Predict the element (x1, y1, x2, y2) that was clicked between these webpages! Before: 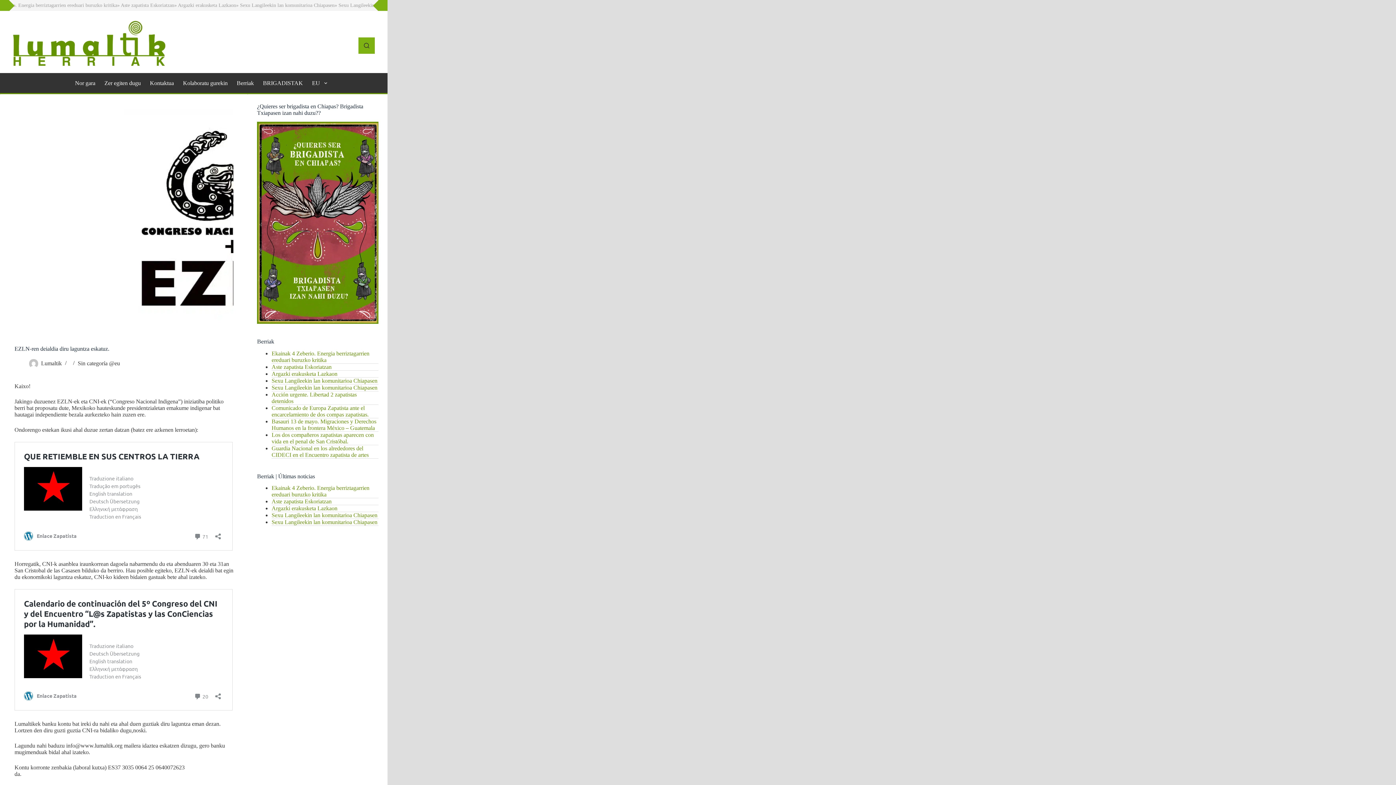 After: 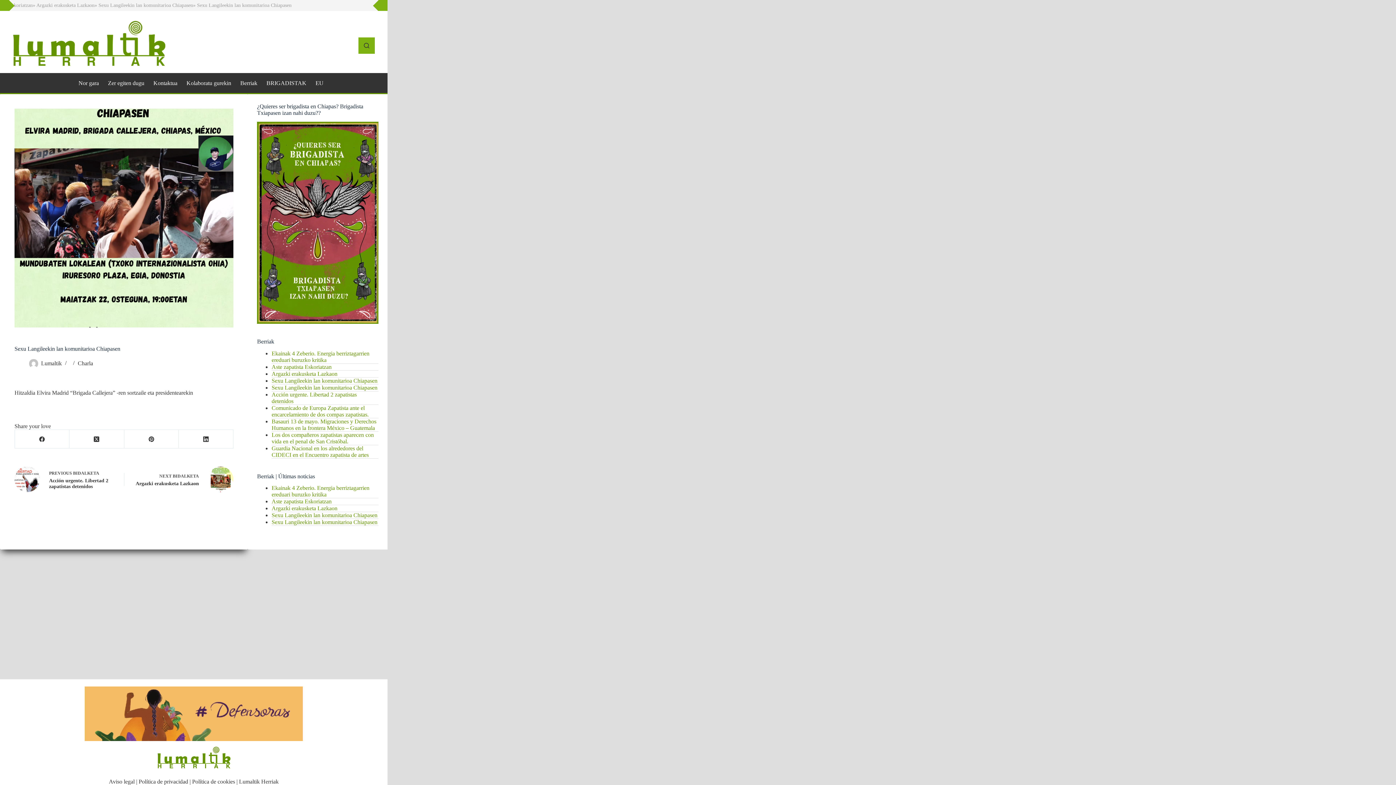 Action: bbox: (271, 377, 377, 383) label: Sexu Langileekin lan komunitarioa Chiapasen